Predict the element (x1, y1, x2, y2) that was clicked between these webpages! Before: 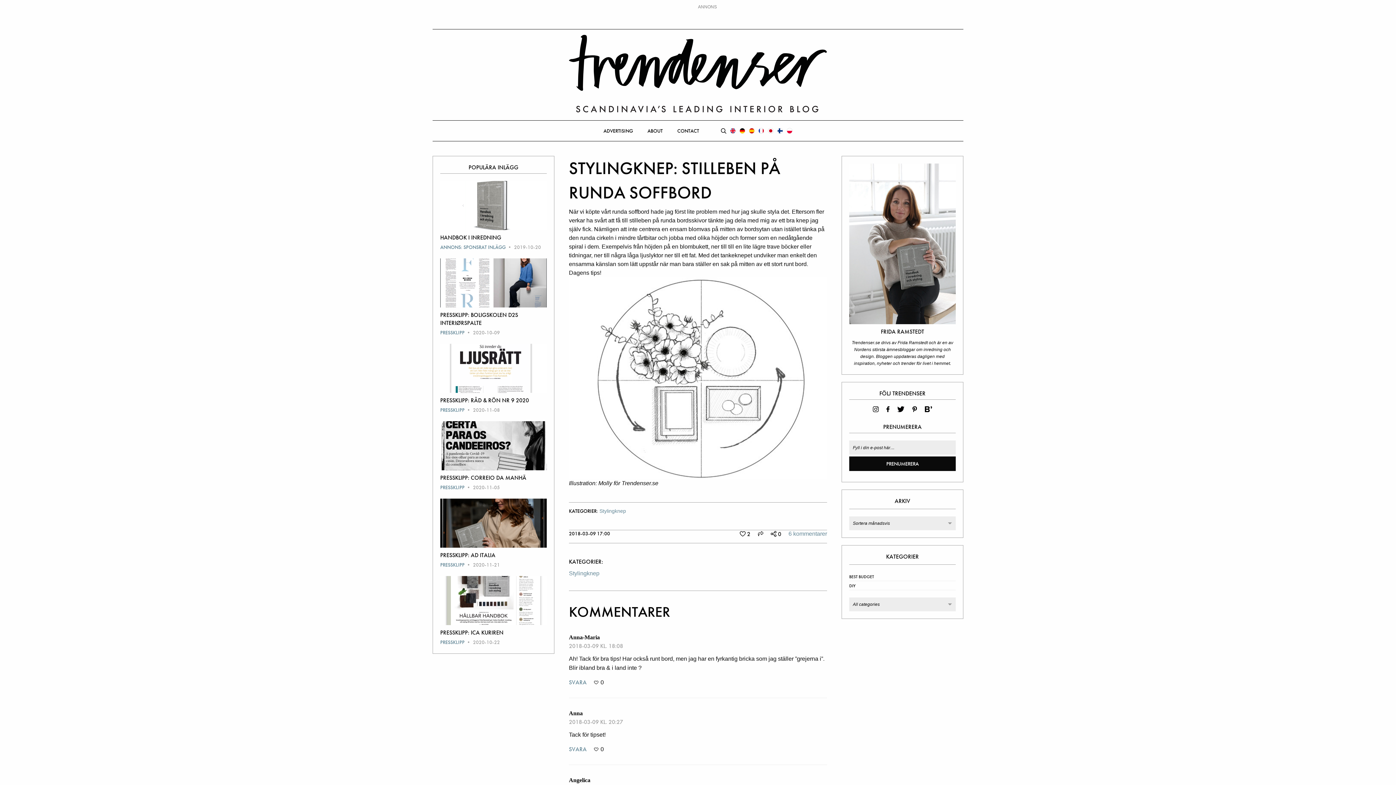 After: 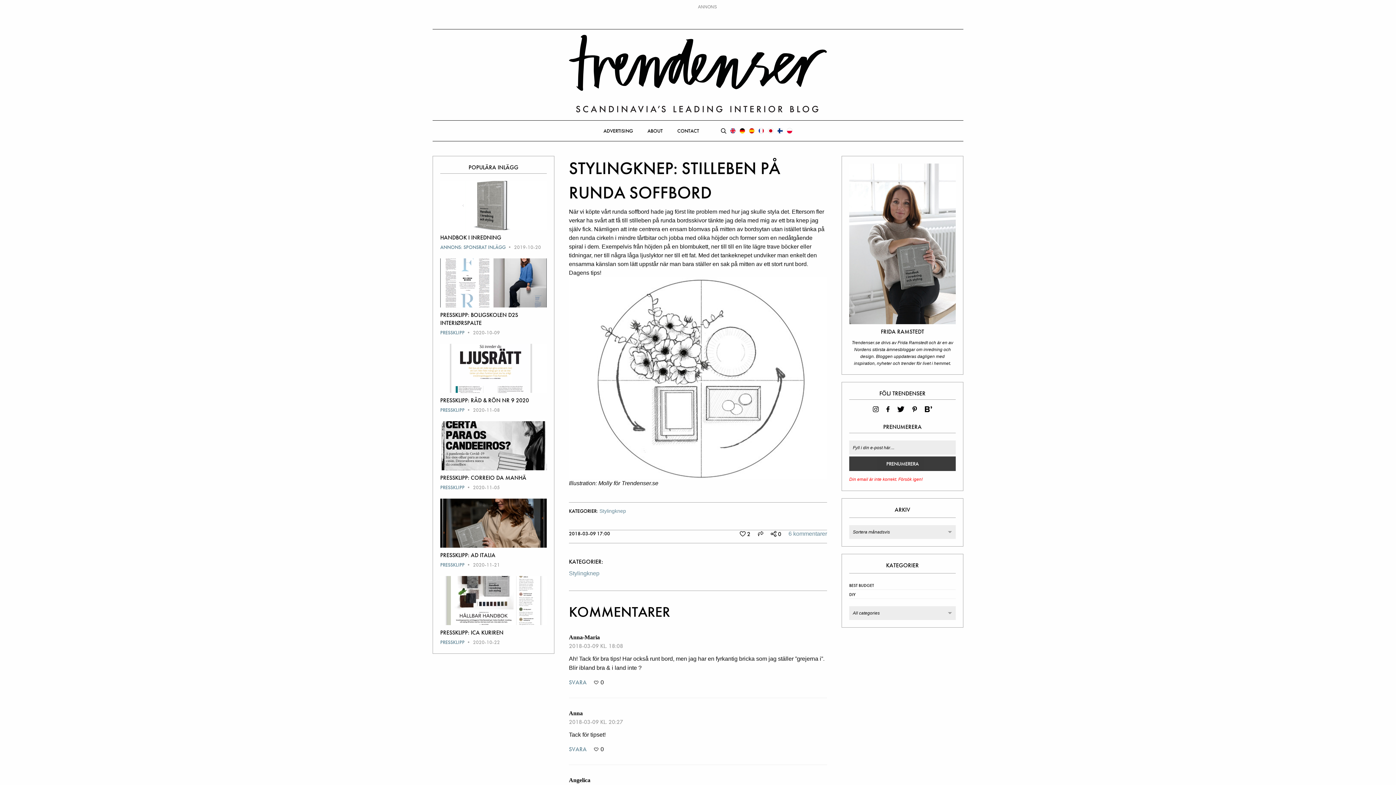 Action: bbox: (849, 456, 956, 471) label: PRENUMERERA